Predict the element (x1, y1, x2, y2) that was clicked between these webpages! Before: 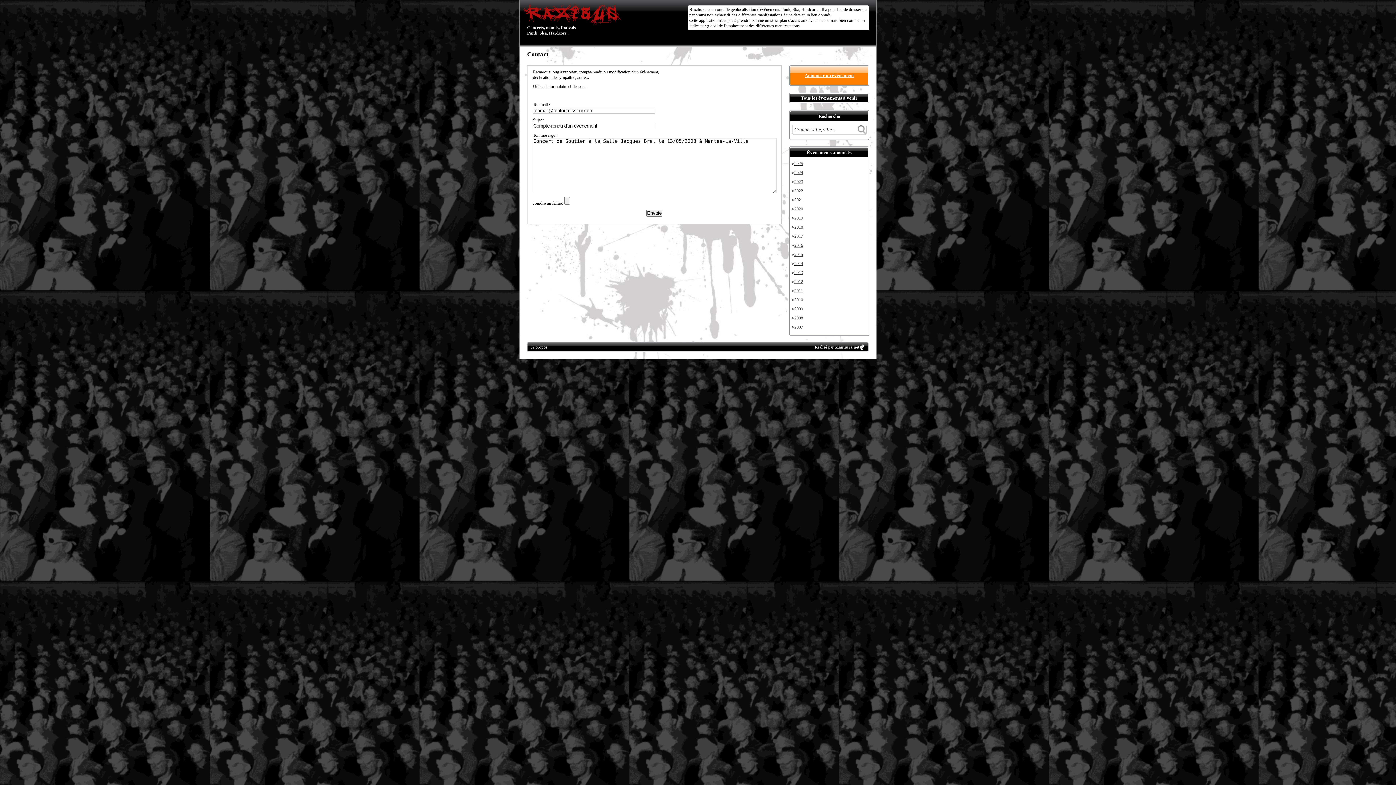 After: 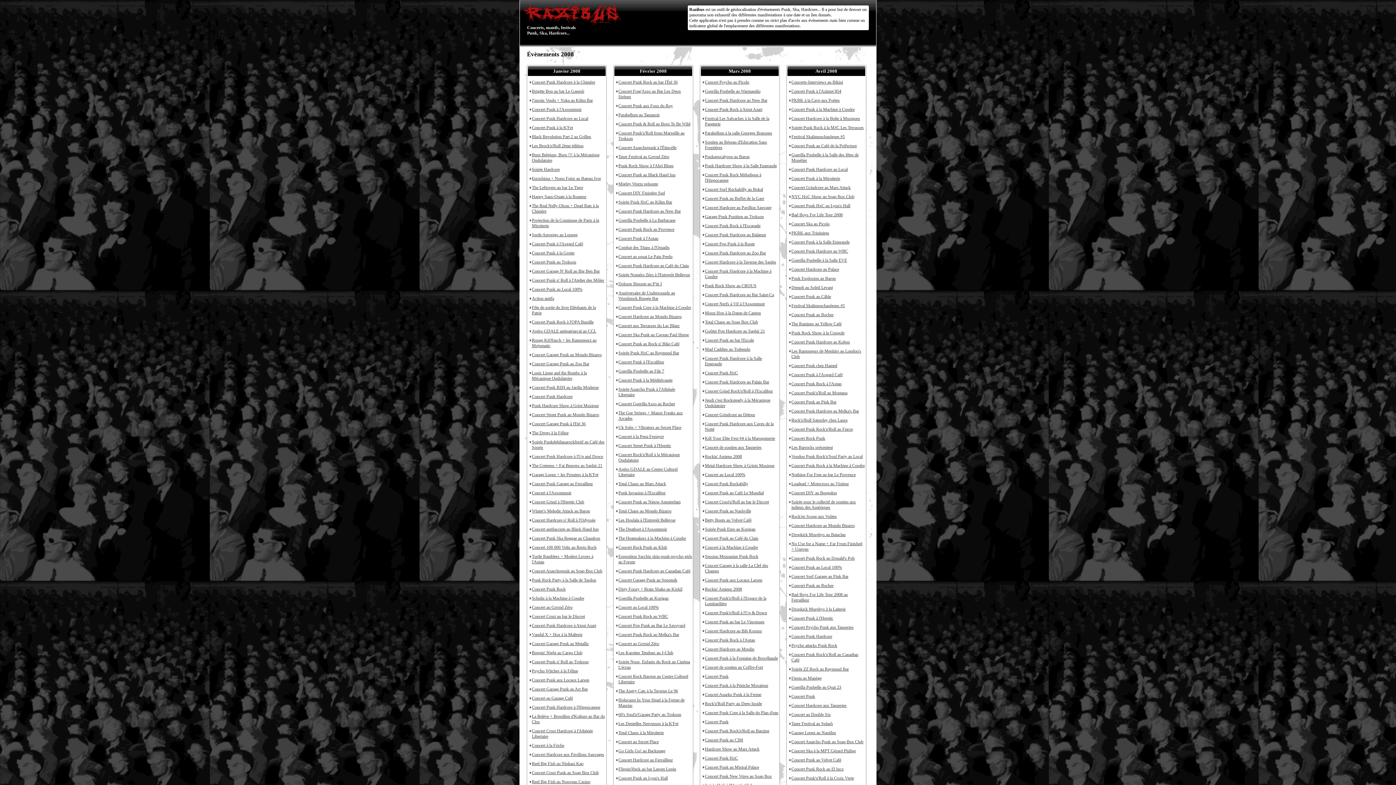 Action: bbox: (794, 315, 803, 320) label: 2008